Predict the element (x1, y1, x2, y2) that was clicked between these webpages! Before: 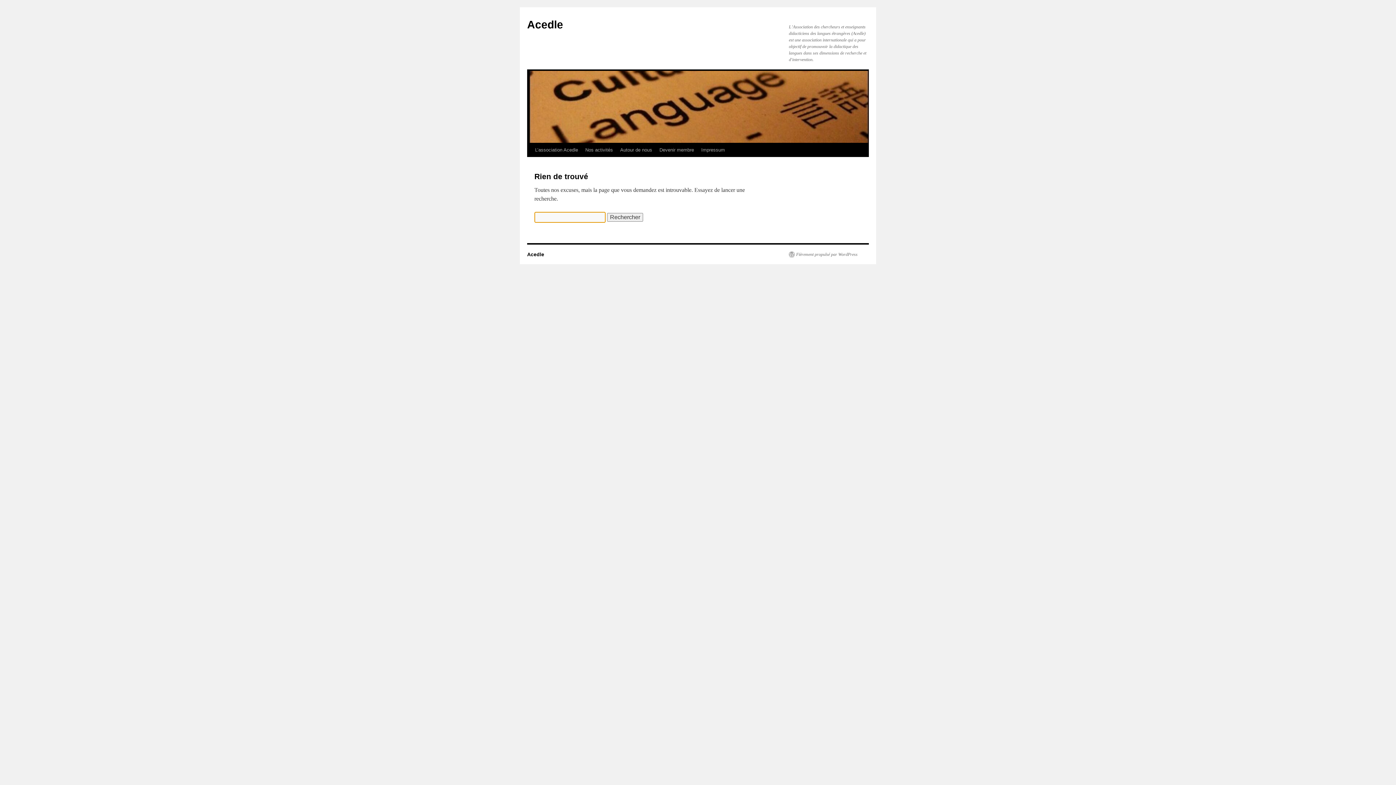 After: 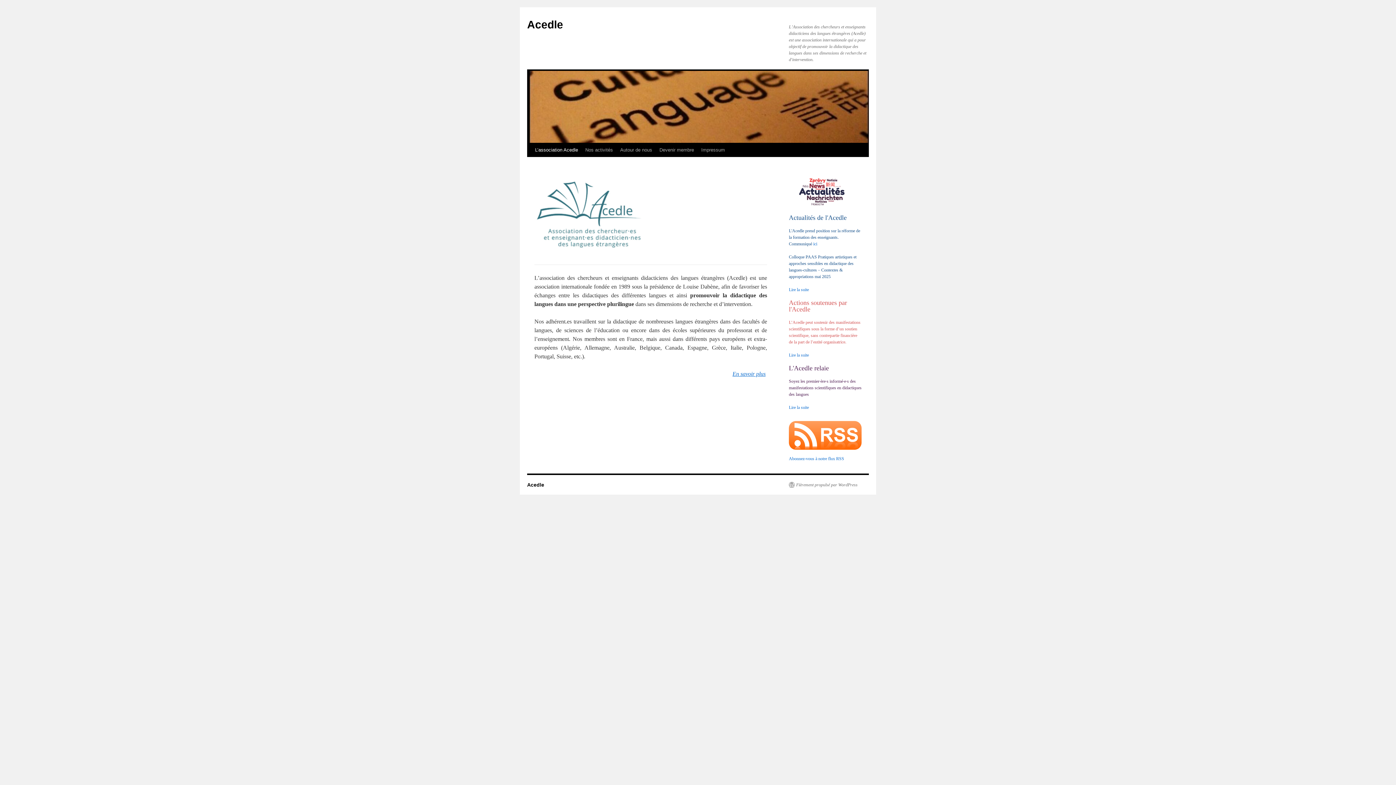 Action: label: L’association Acedle bbox: (531, 143, 581, 157)